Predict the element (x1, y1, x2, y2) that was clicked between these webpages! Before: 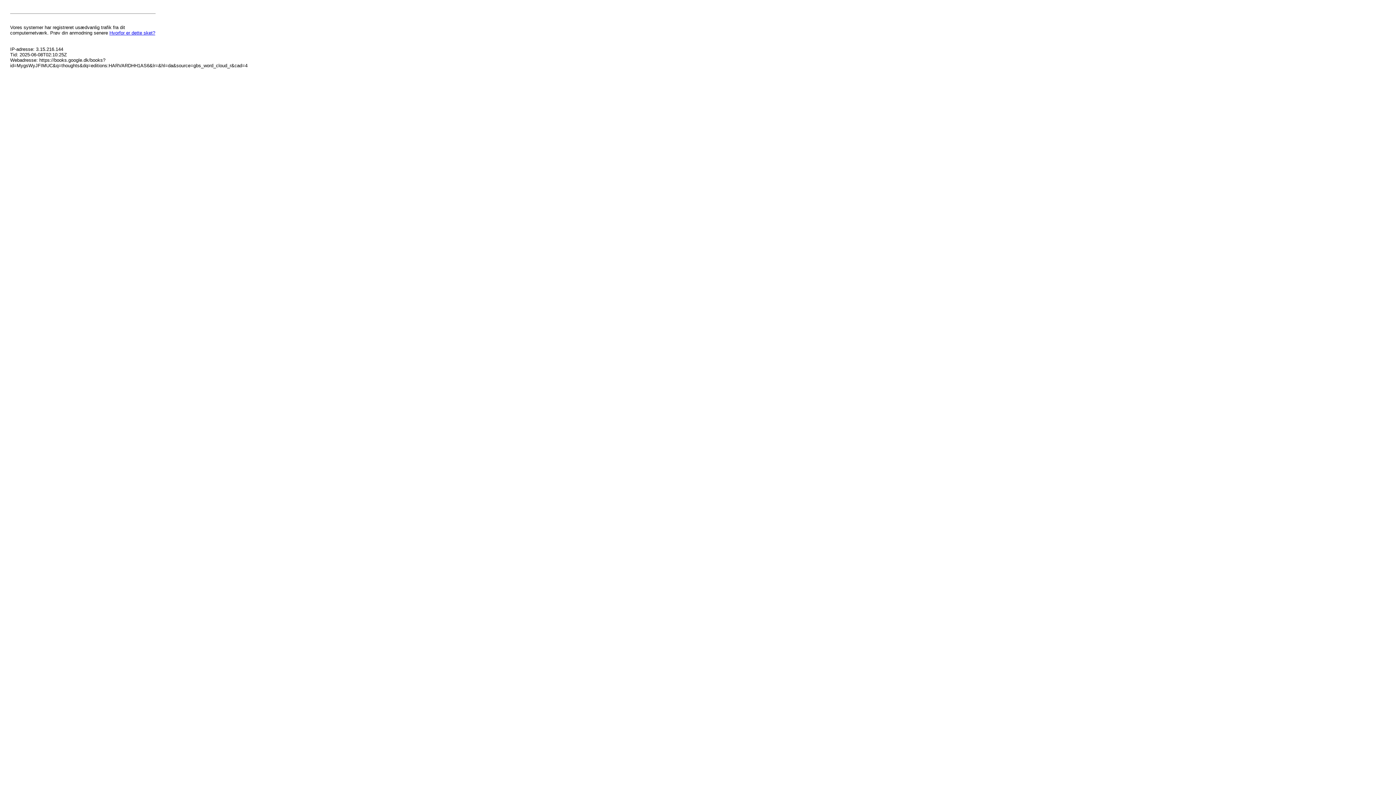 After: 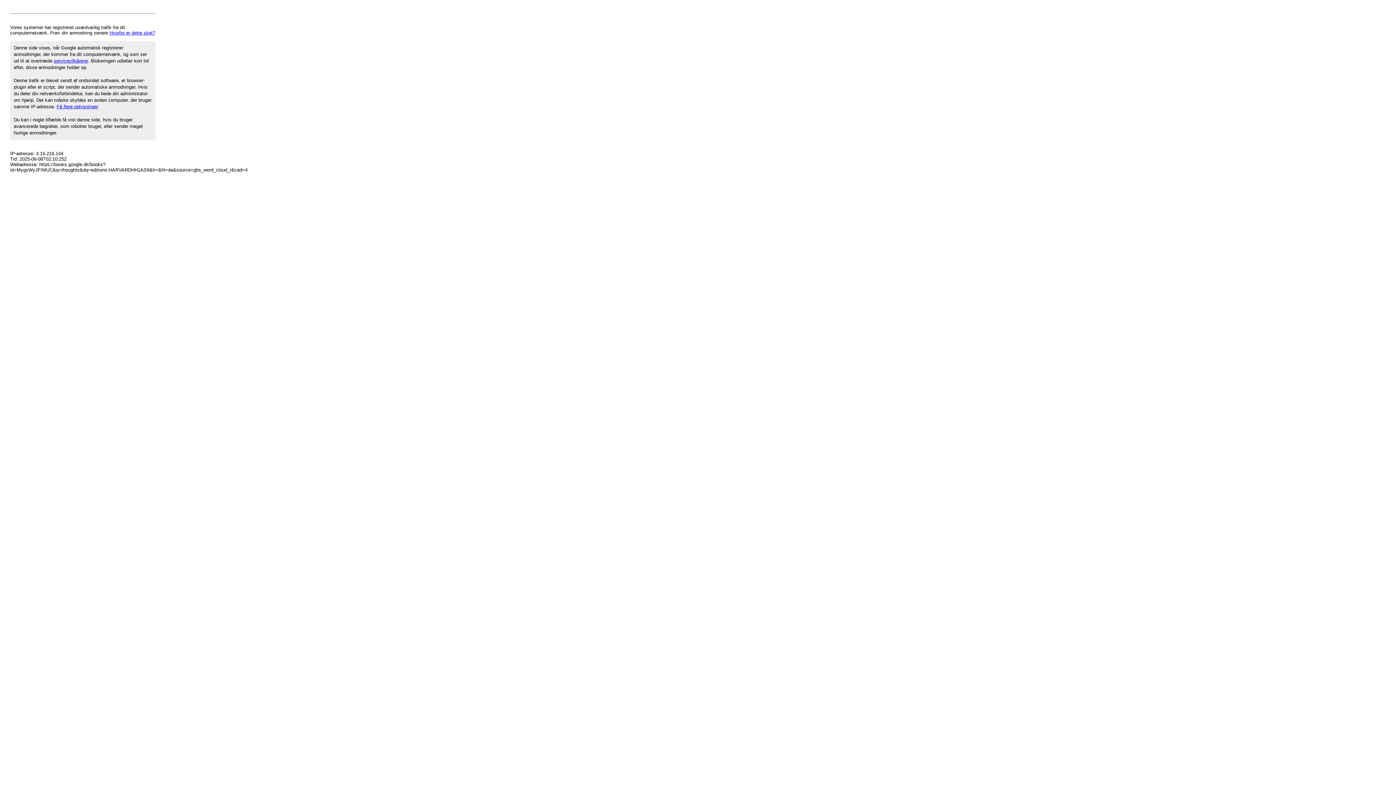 Action: bbox: (109, 30, 155, 35) label: Hvorfor er dette sket?